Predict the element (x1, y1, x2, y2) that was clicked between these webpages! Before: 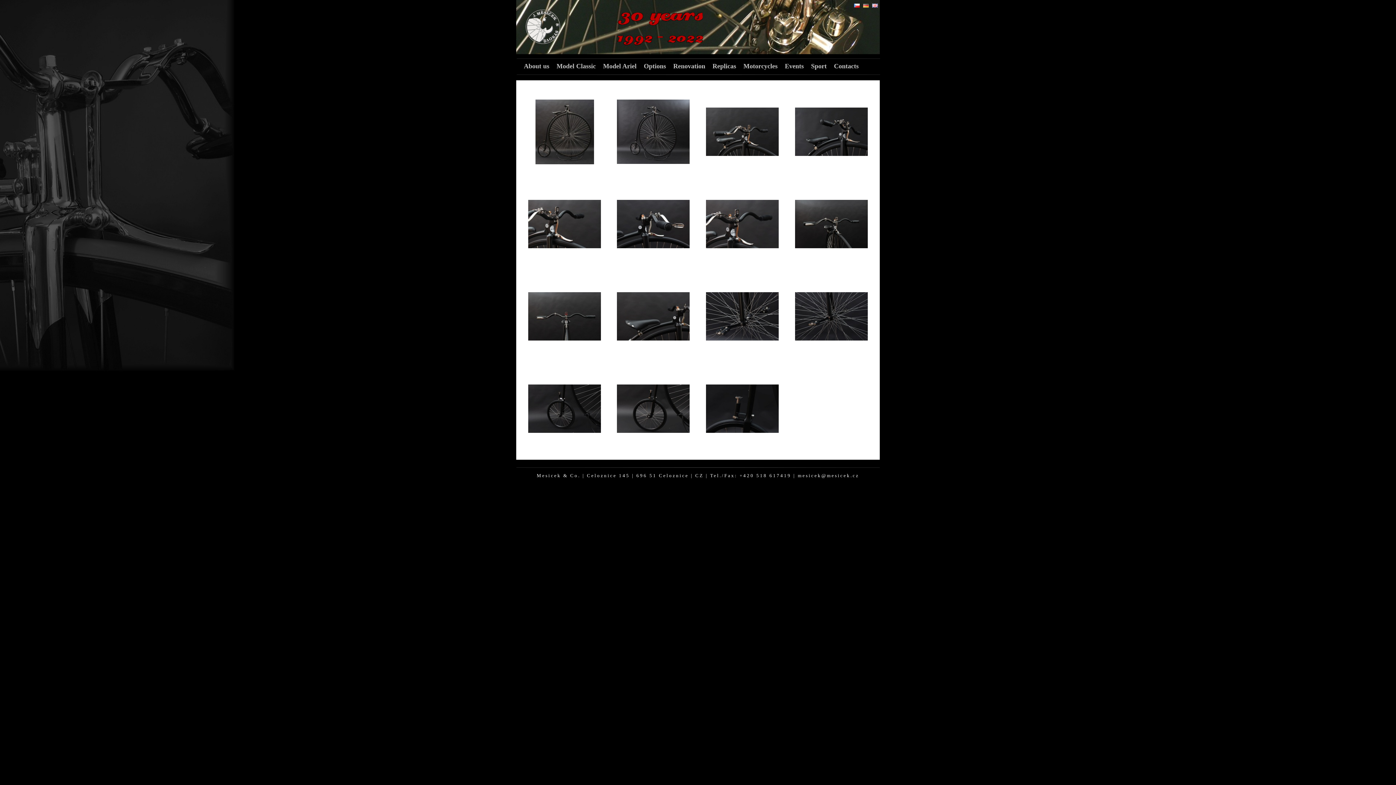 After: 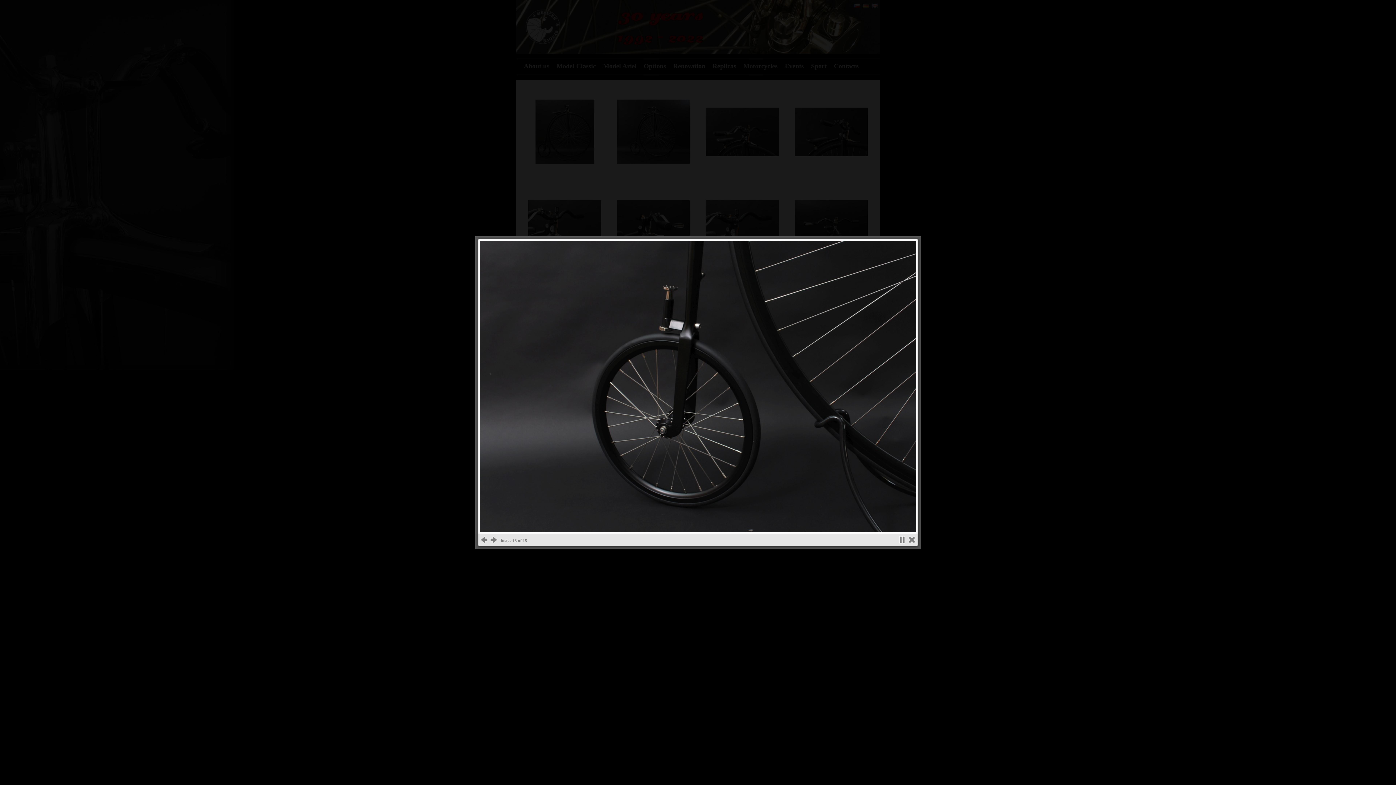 Action: bbox: (528, 428, 601, 434)